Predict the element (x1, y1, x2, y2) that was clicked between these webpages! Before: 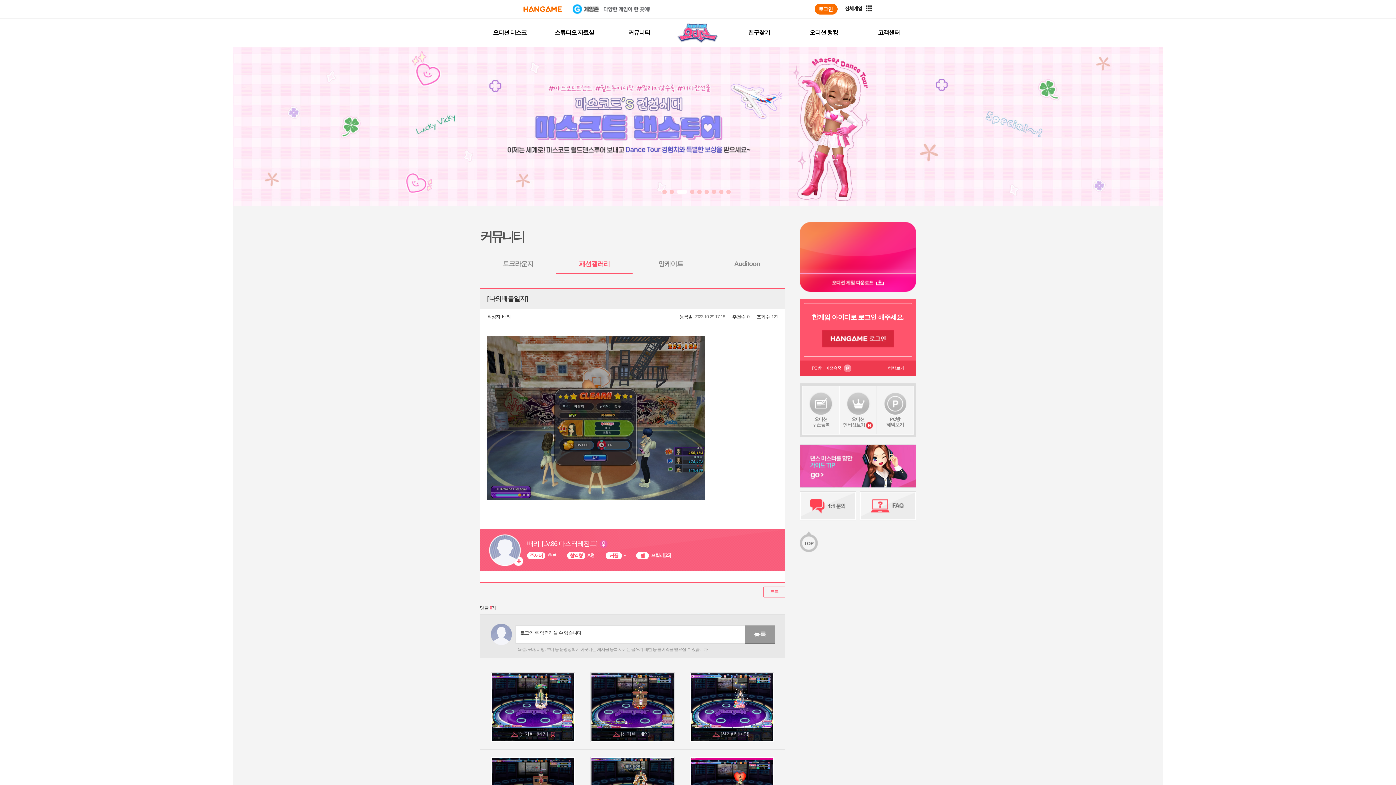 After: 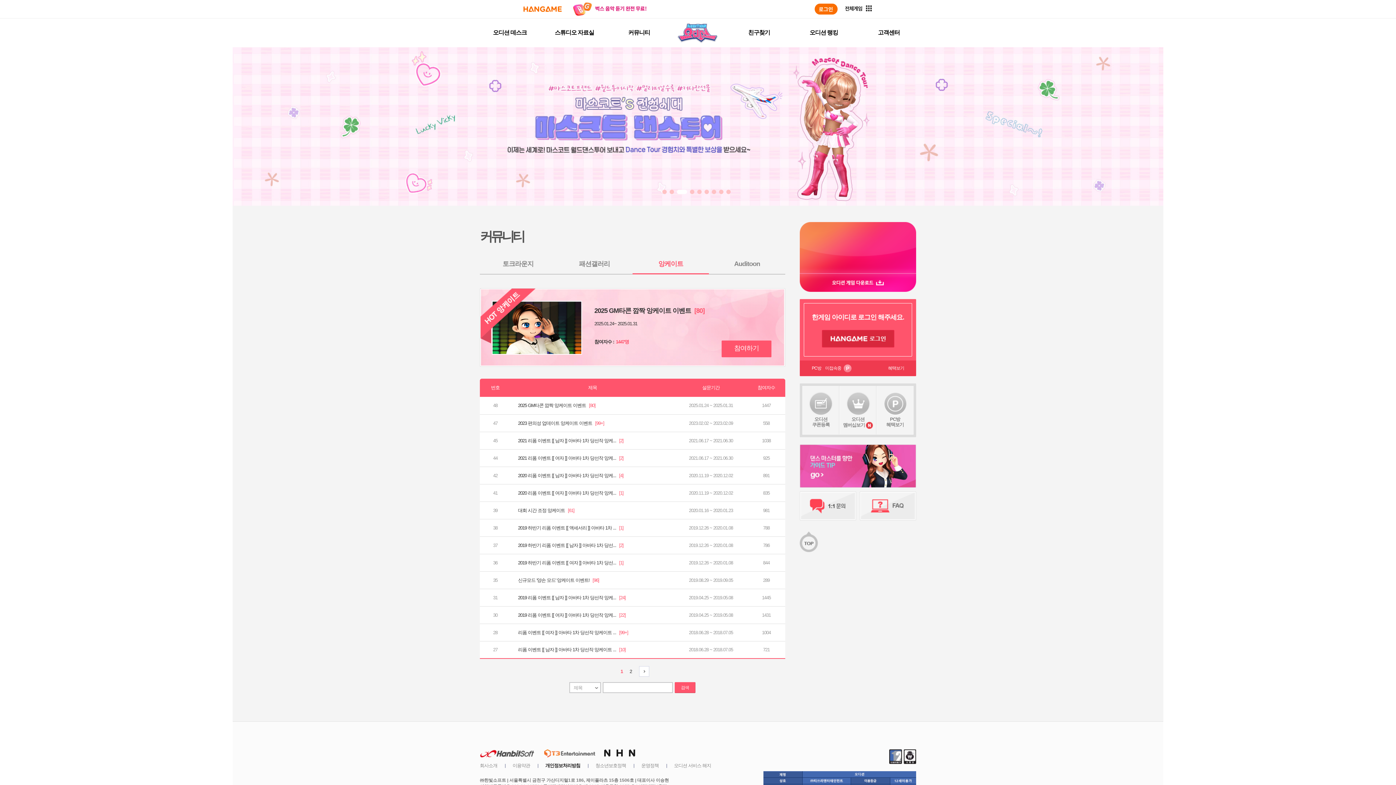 Action: label: 앙케이트 bbox: (632, 260, 709, 274)